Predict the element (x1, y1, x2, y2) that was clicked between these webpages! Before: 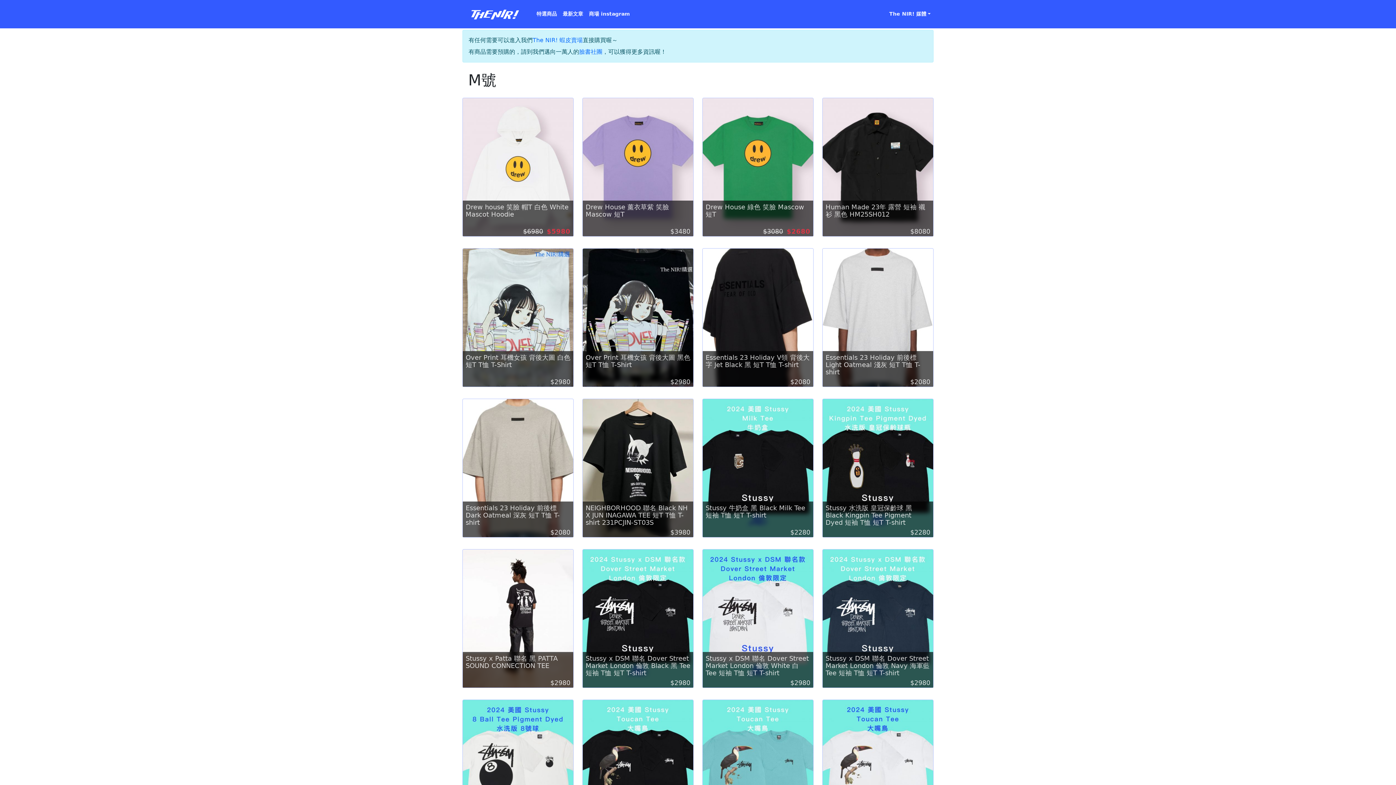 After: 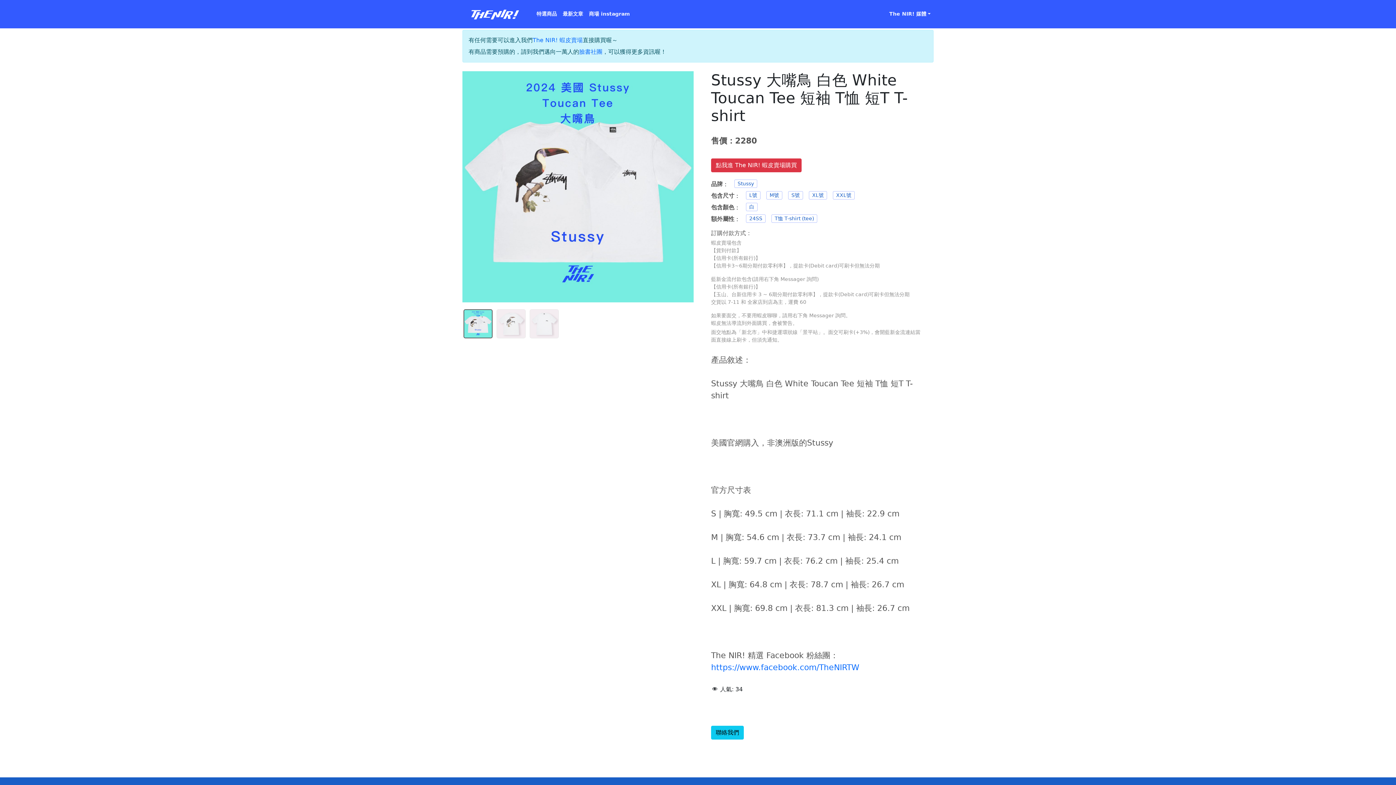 Action: label: Stussy 大嘴鳥 白色 White Toucan Tee 短袖 T恤 短T T-shirt

$2280 bbox: (822, 699, 933, 838)